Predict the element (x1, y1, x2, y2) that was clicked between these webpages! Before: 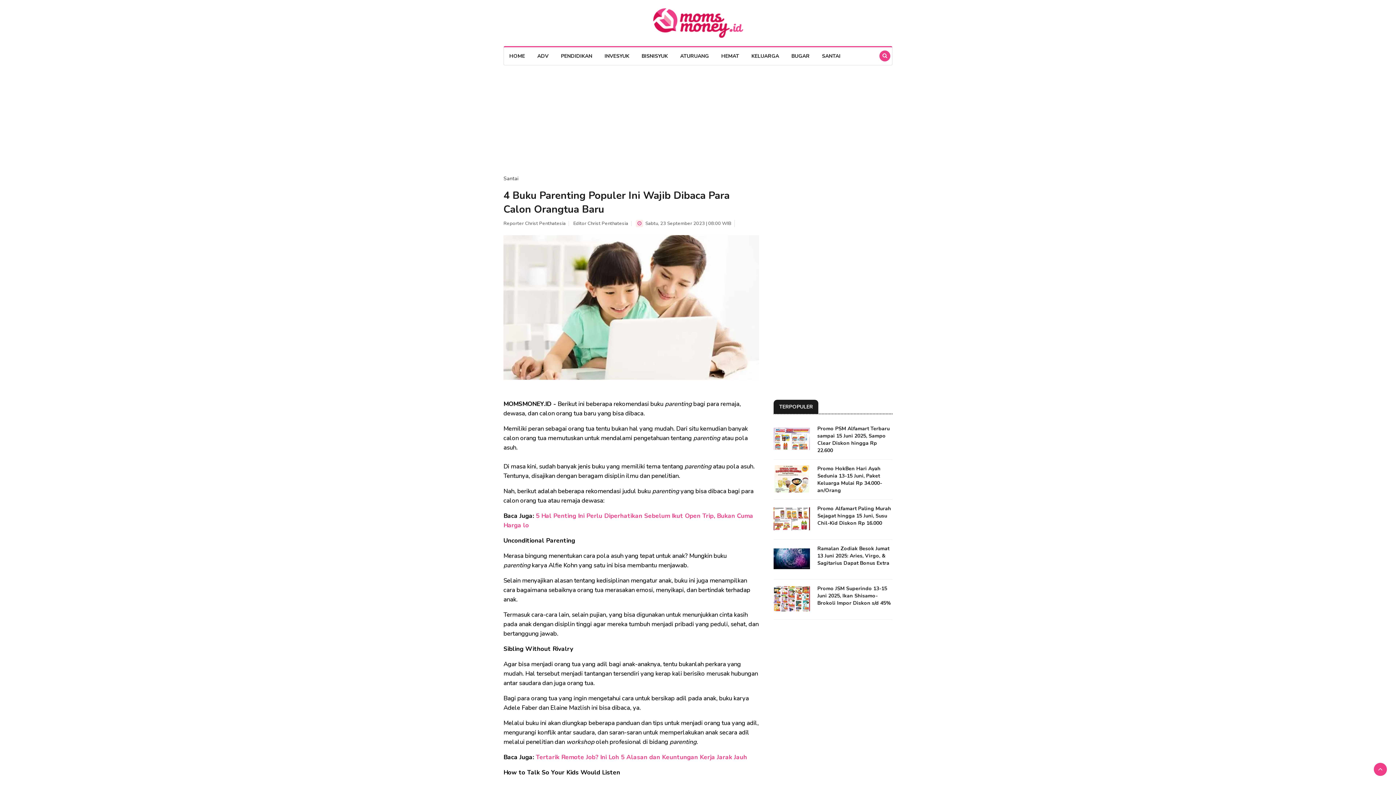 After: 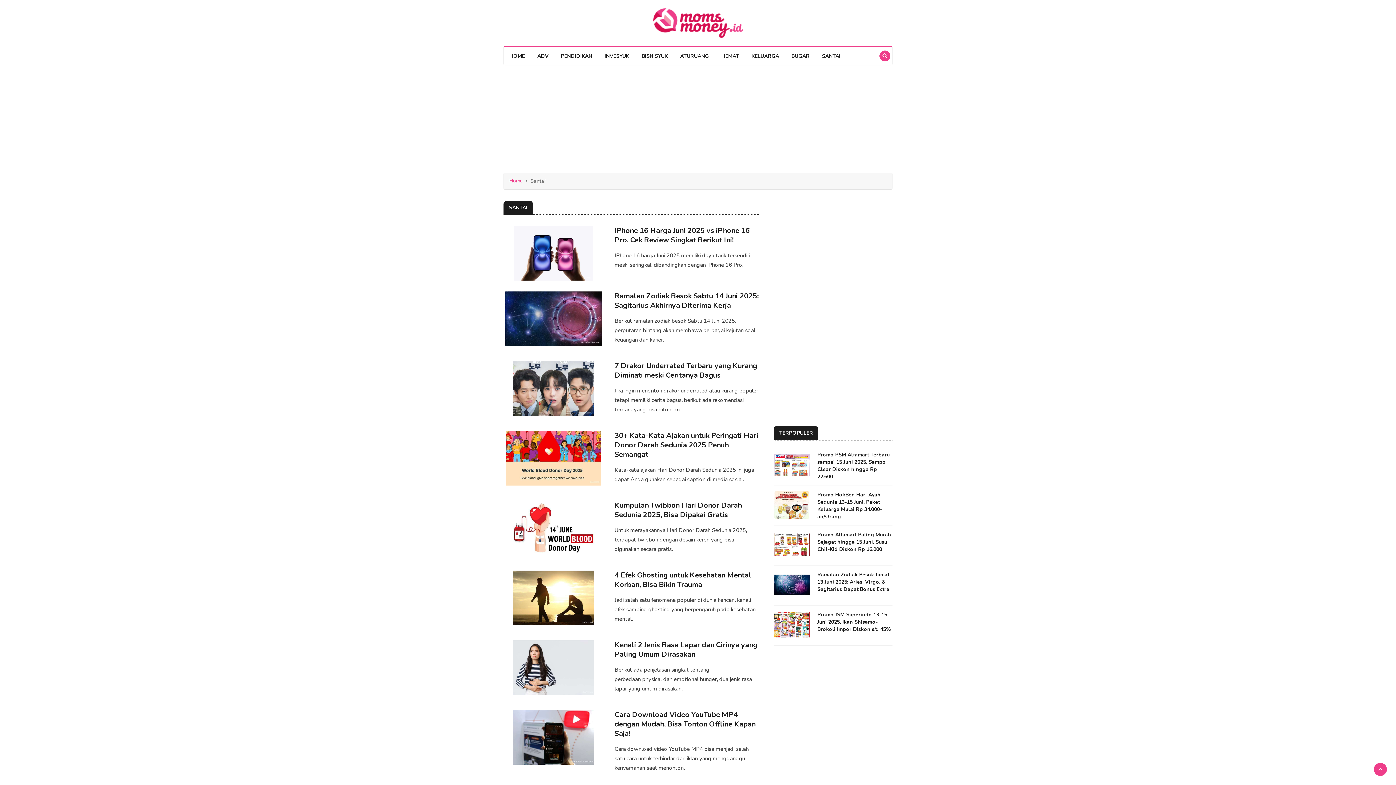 Action: label: SANTAI bbox: (816, 47, 846, 65)